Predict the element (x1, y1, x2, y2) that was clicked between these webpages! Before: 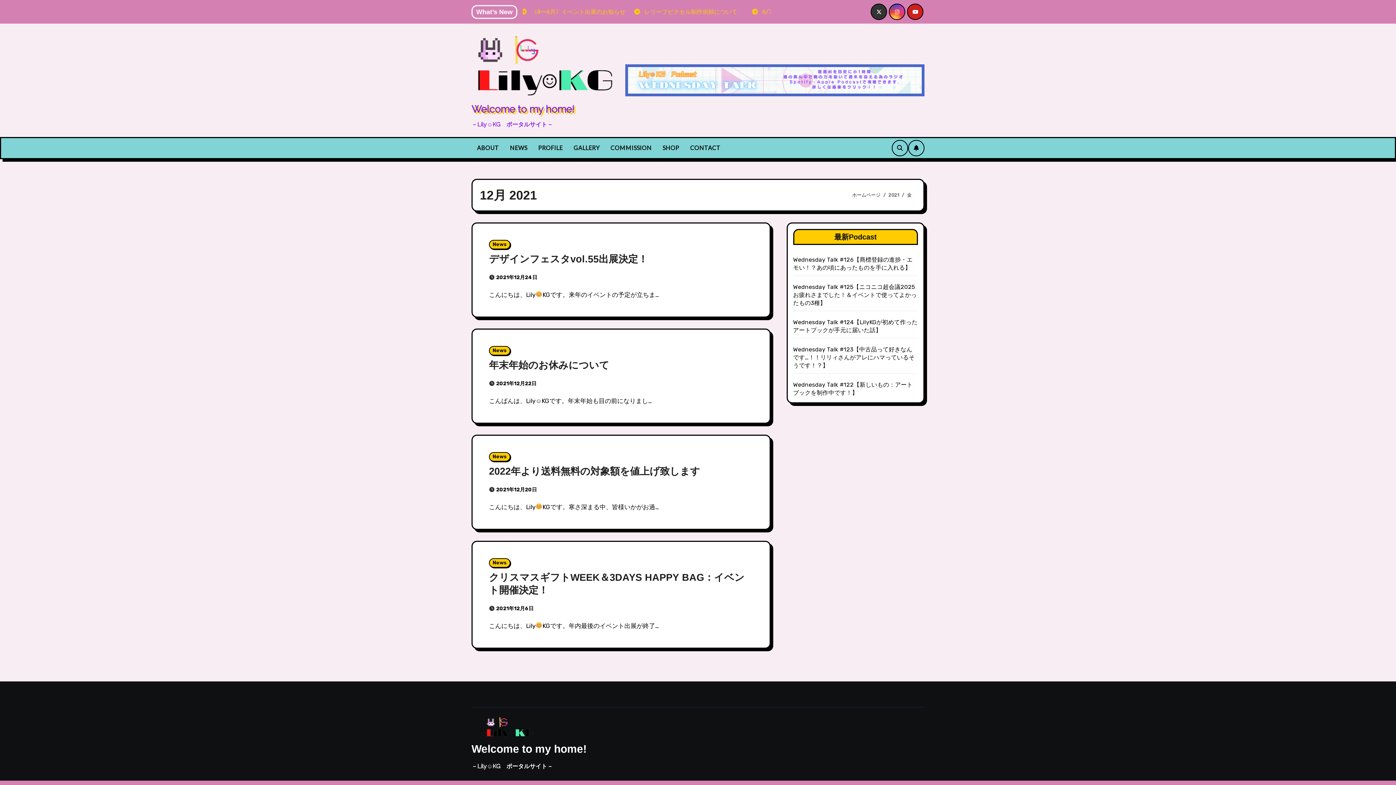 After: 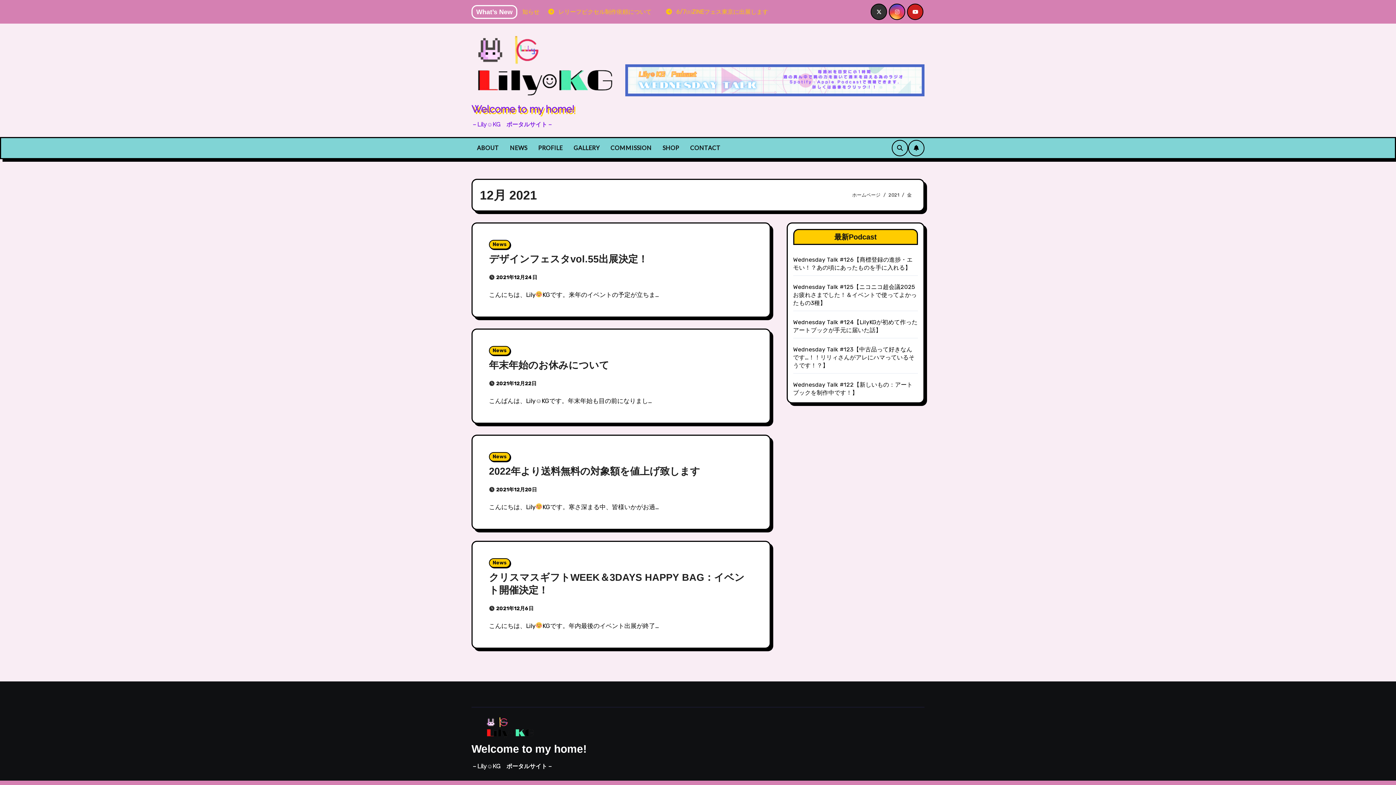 Action: bbox: (496, 274, 537, 280) label: 2021年12月24日